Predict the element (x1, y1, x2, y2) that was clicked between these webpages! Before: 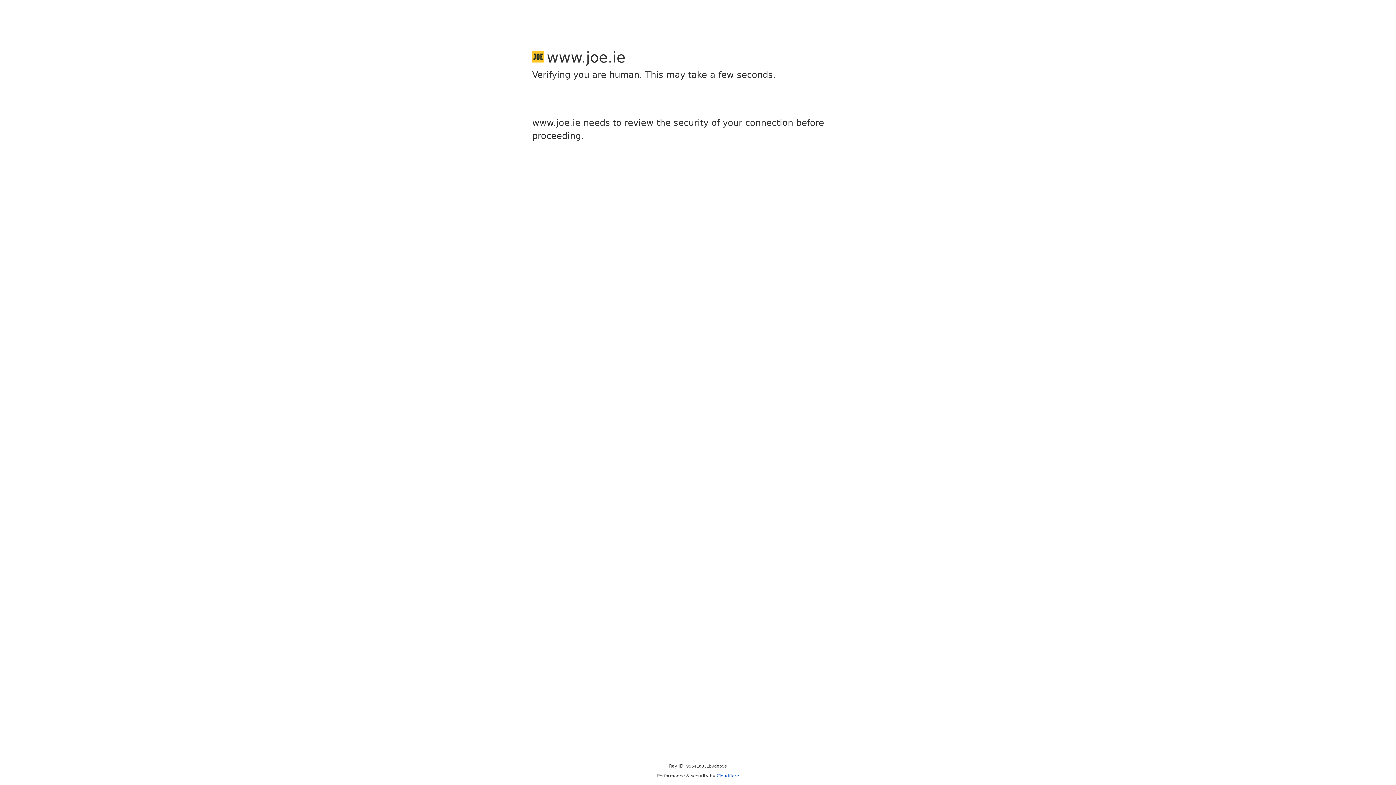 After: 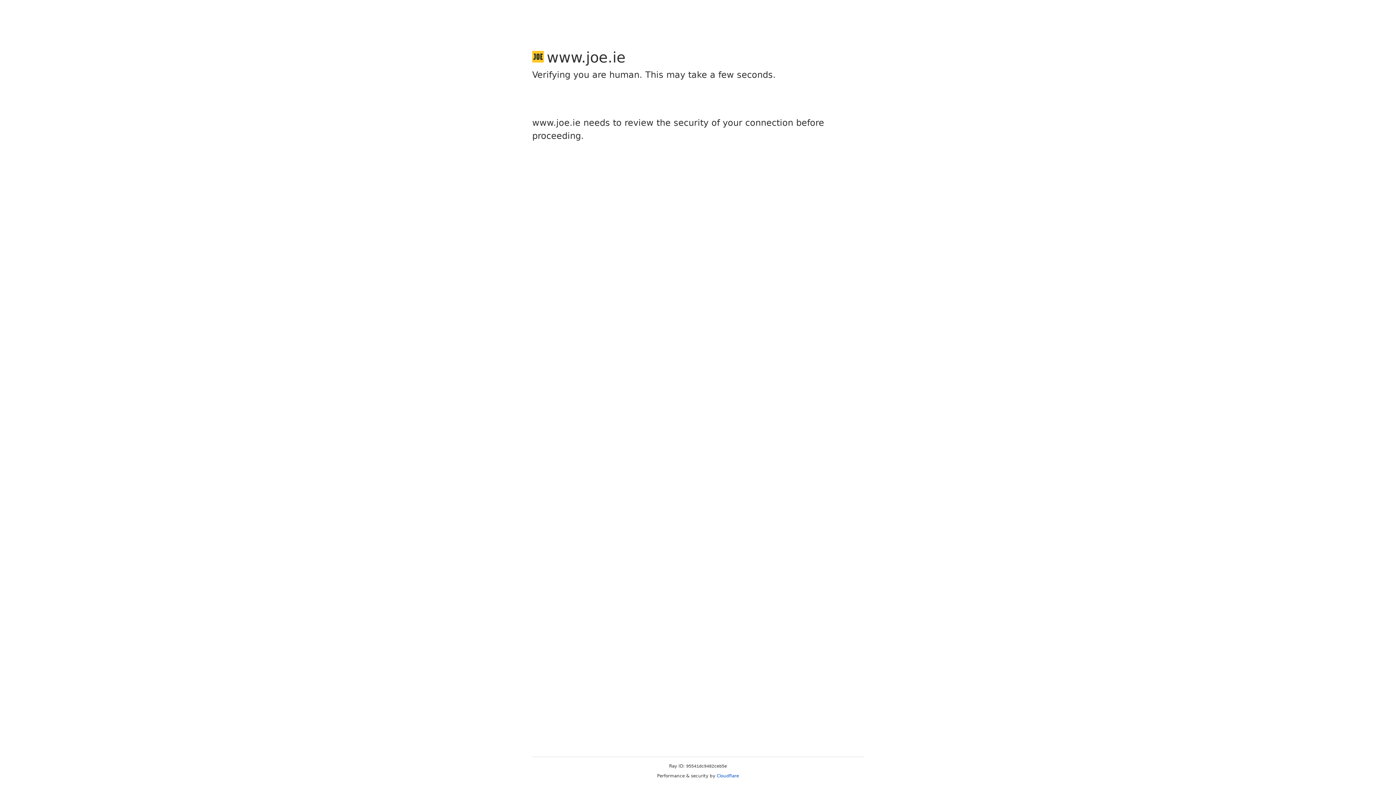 Action: label: Cloudflare bbox: (716, 773, 739, 778)